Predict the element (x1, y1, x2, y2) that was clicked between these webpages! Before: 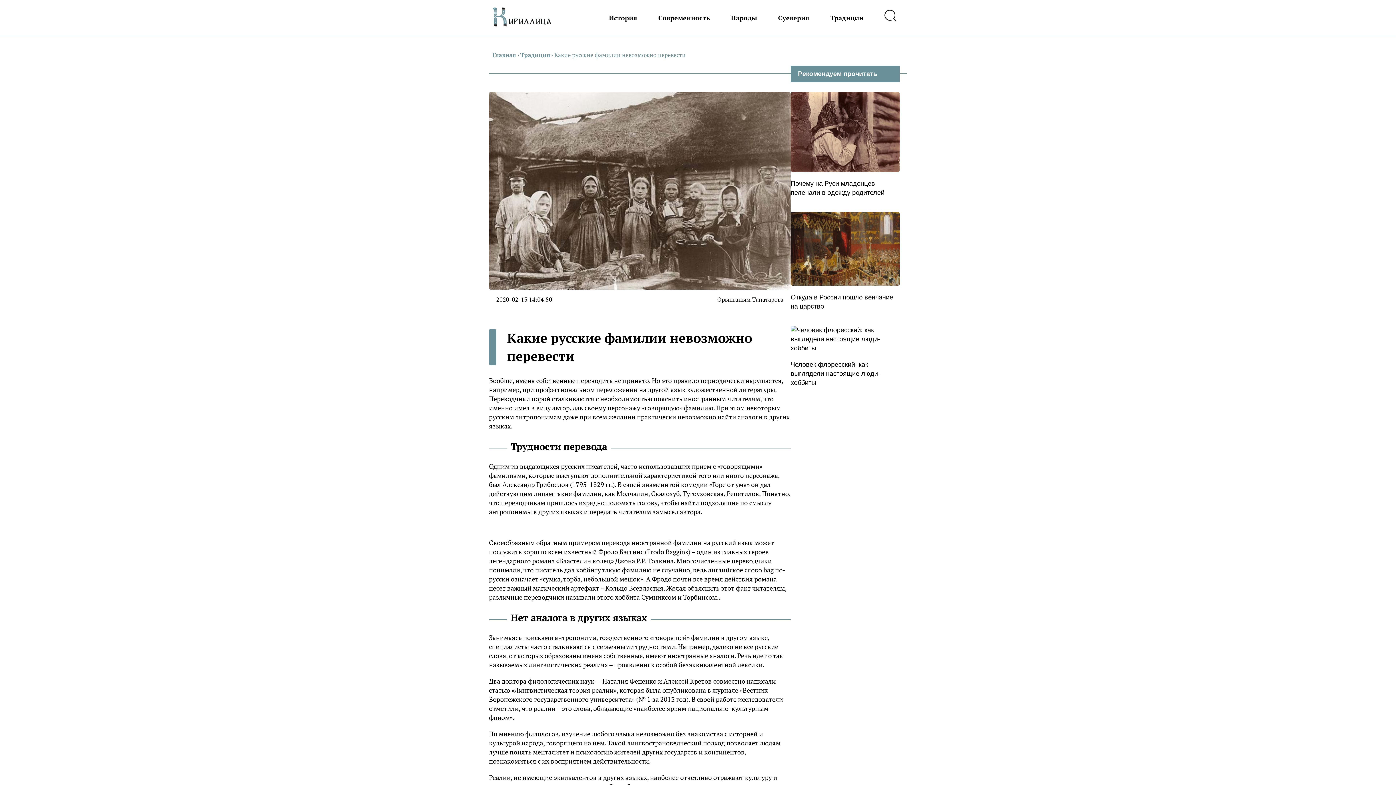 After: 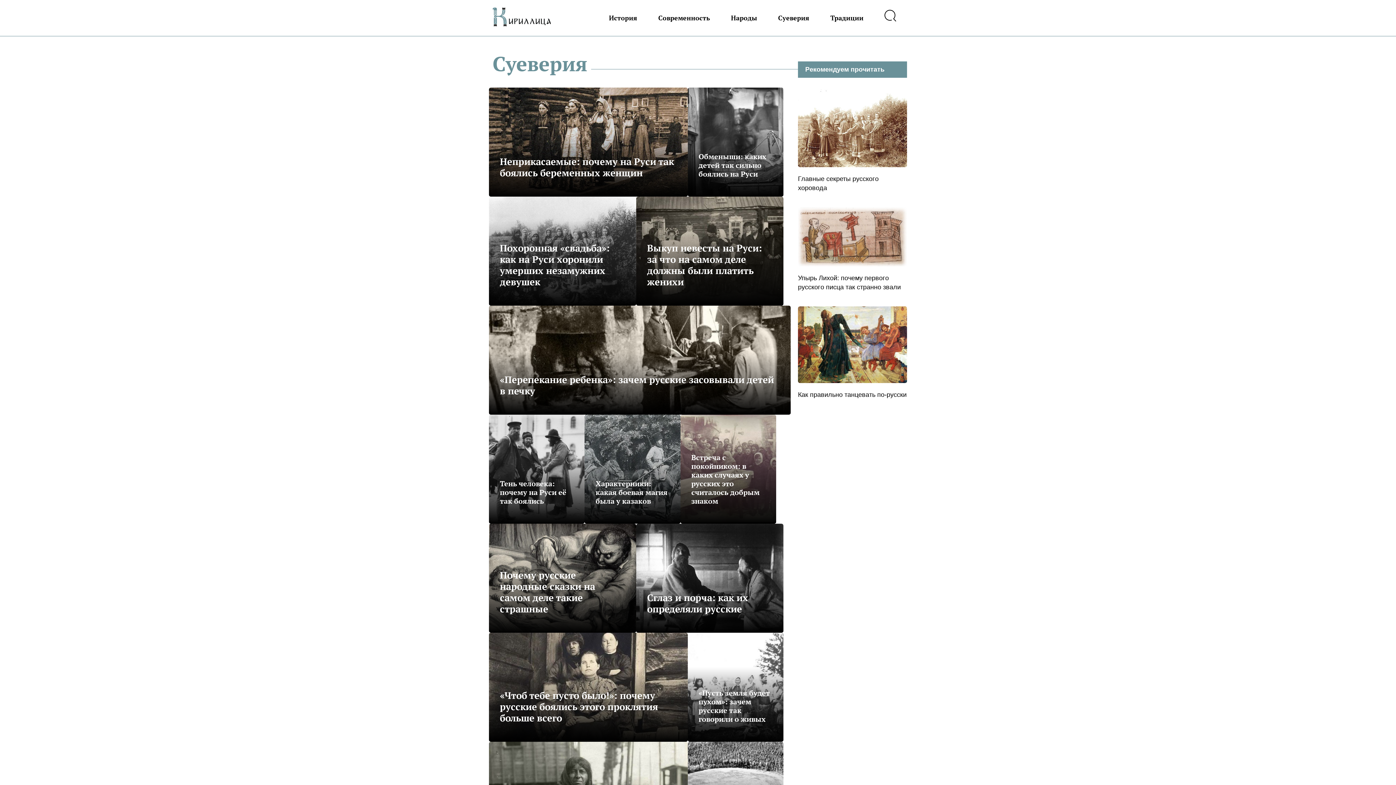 Action: label: Суеверия bbox: (778, 9, 809, 26)